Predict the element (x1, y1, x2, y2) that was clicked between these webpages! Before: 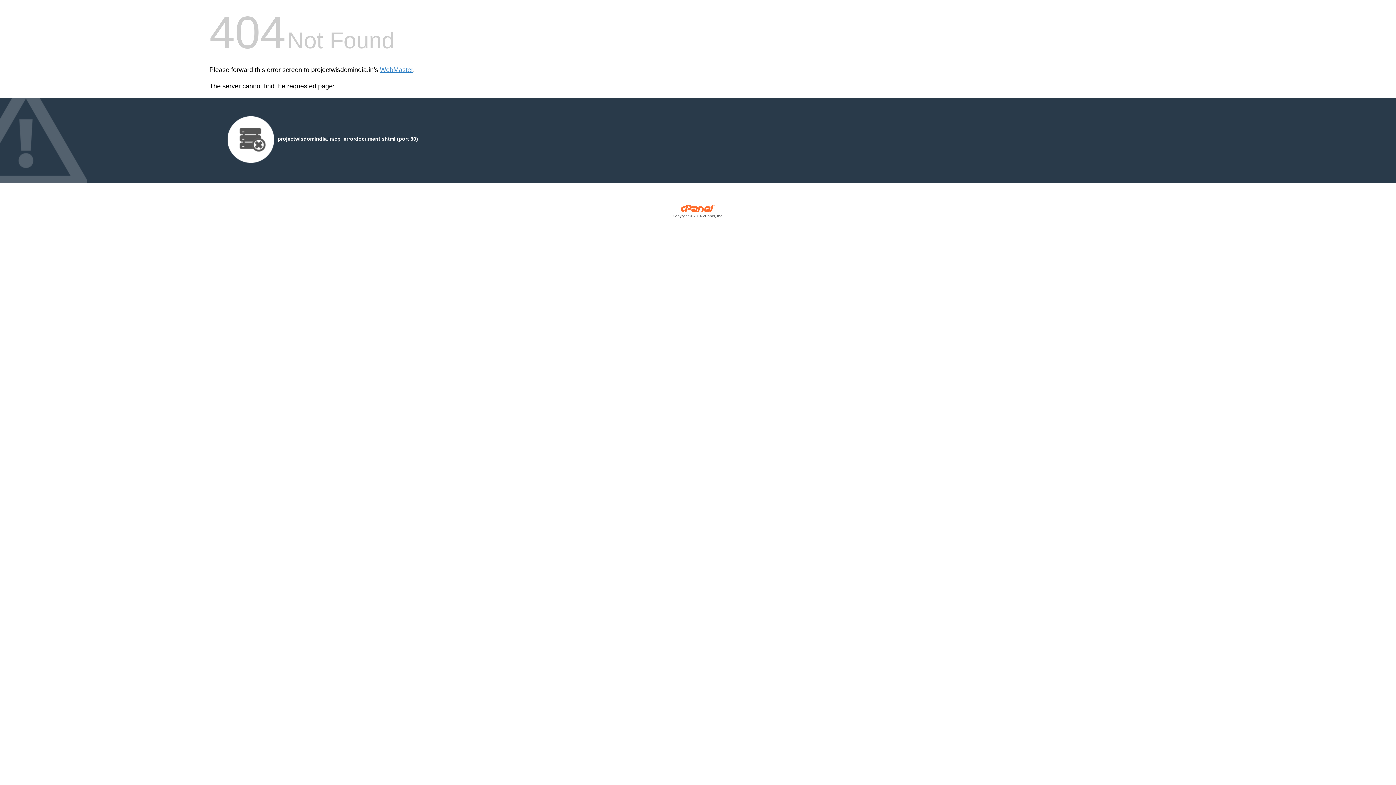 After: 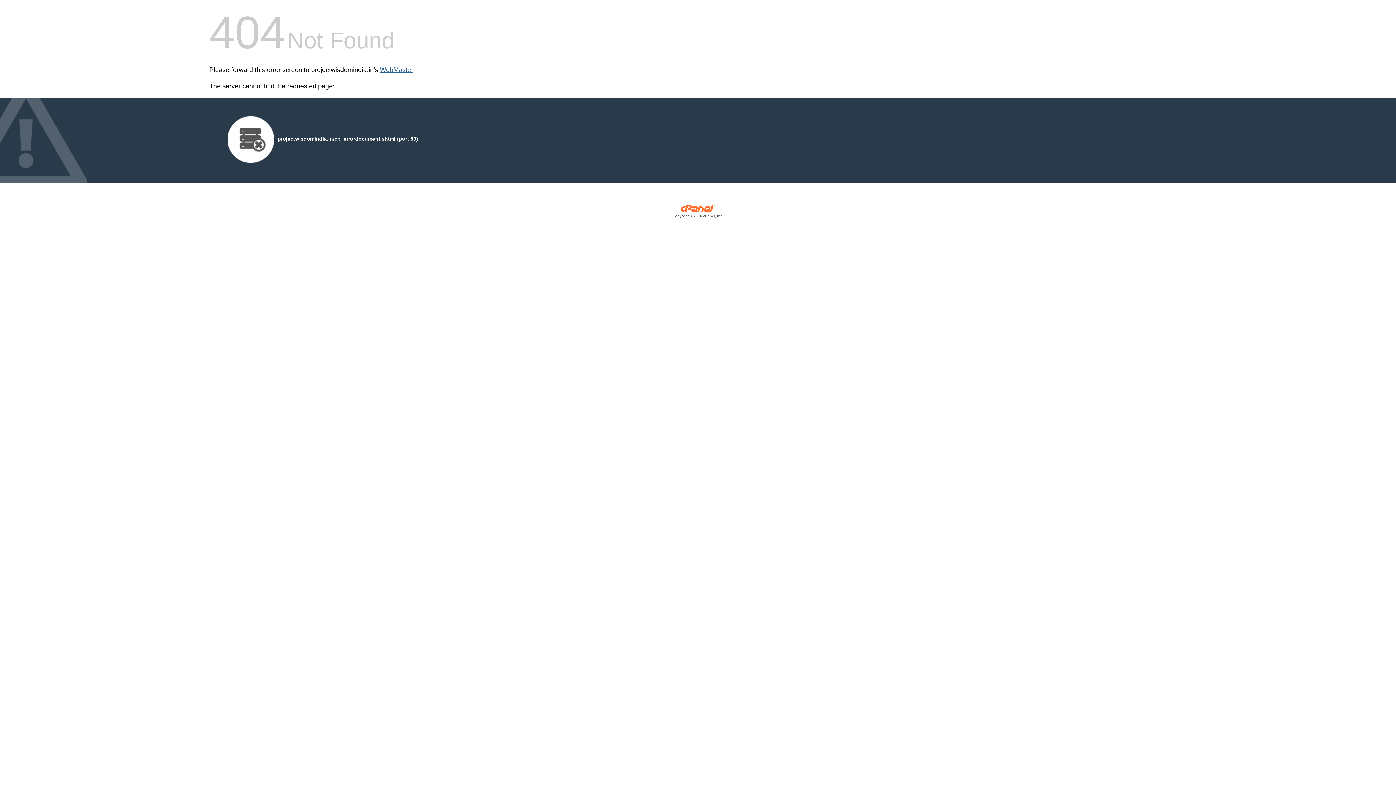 Action: bbox: (380, 66, 413, 73) label: WebMaster